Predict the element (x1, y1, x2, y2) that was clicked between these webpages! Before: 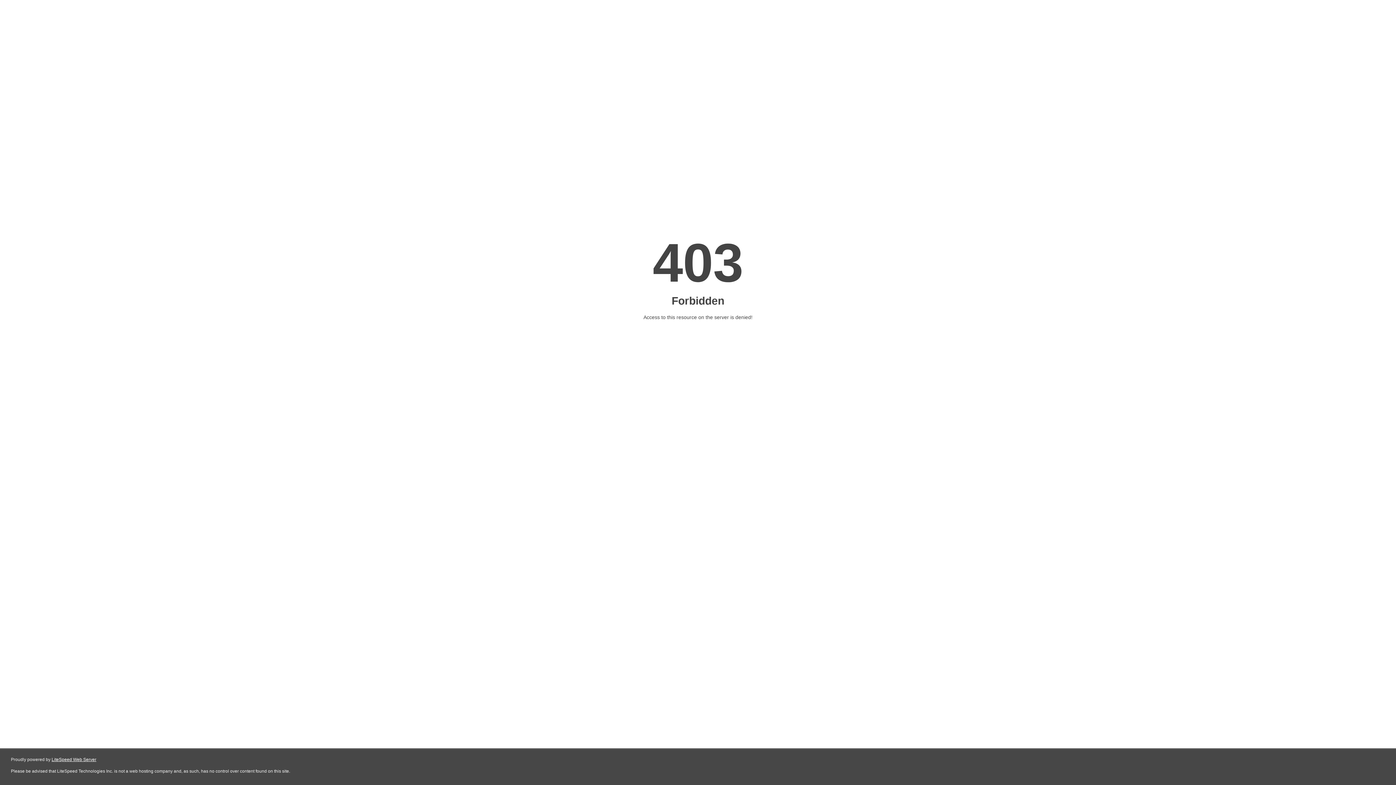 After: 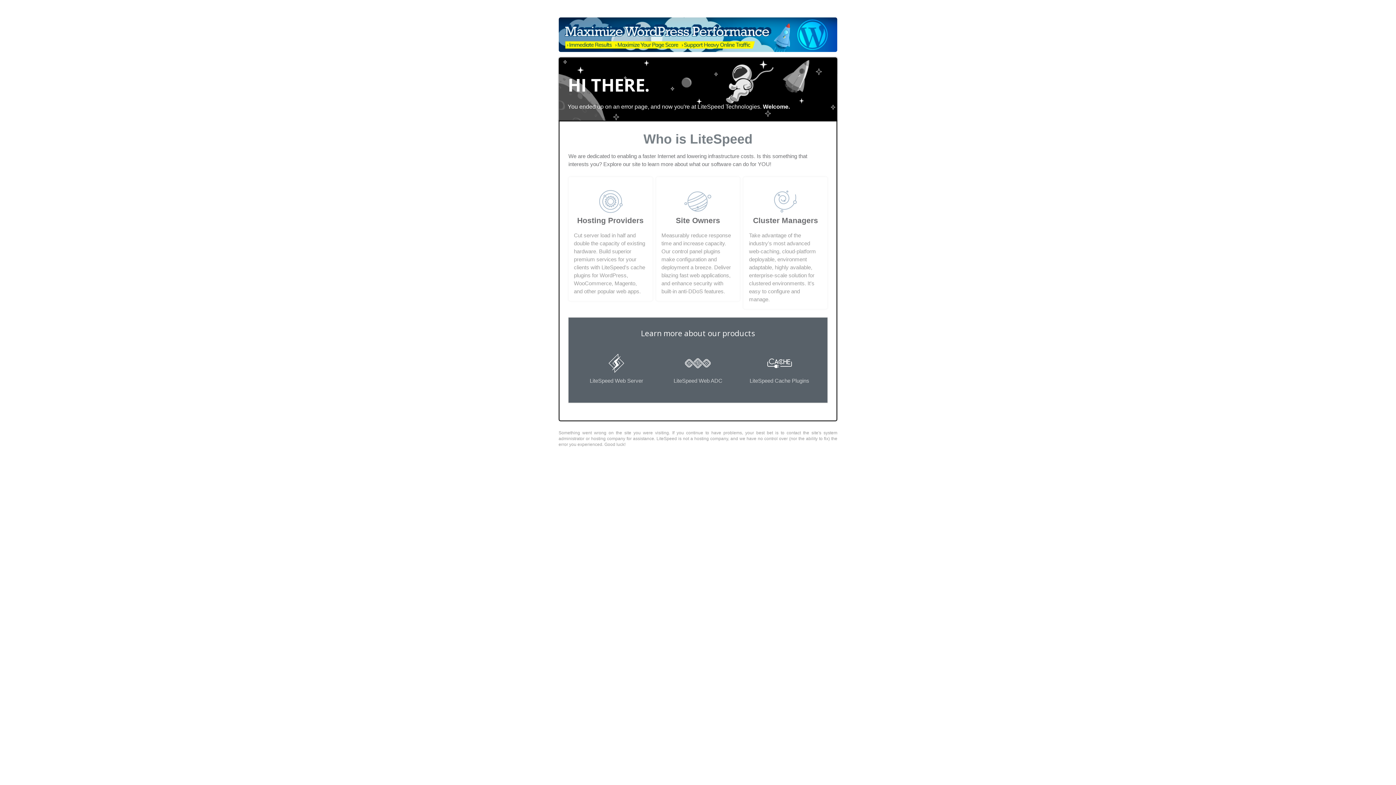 Action: bbox: (51, 757, 96, 762) label: LiteSpeed Web Server